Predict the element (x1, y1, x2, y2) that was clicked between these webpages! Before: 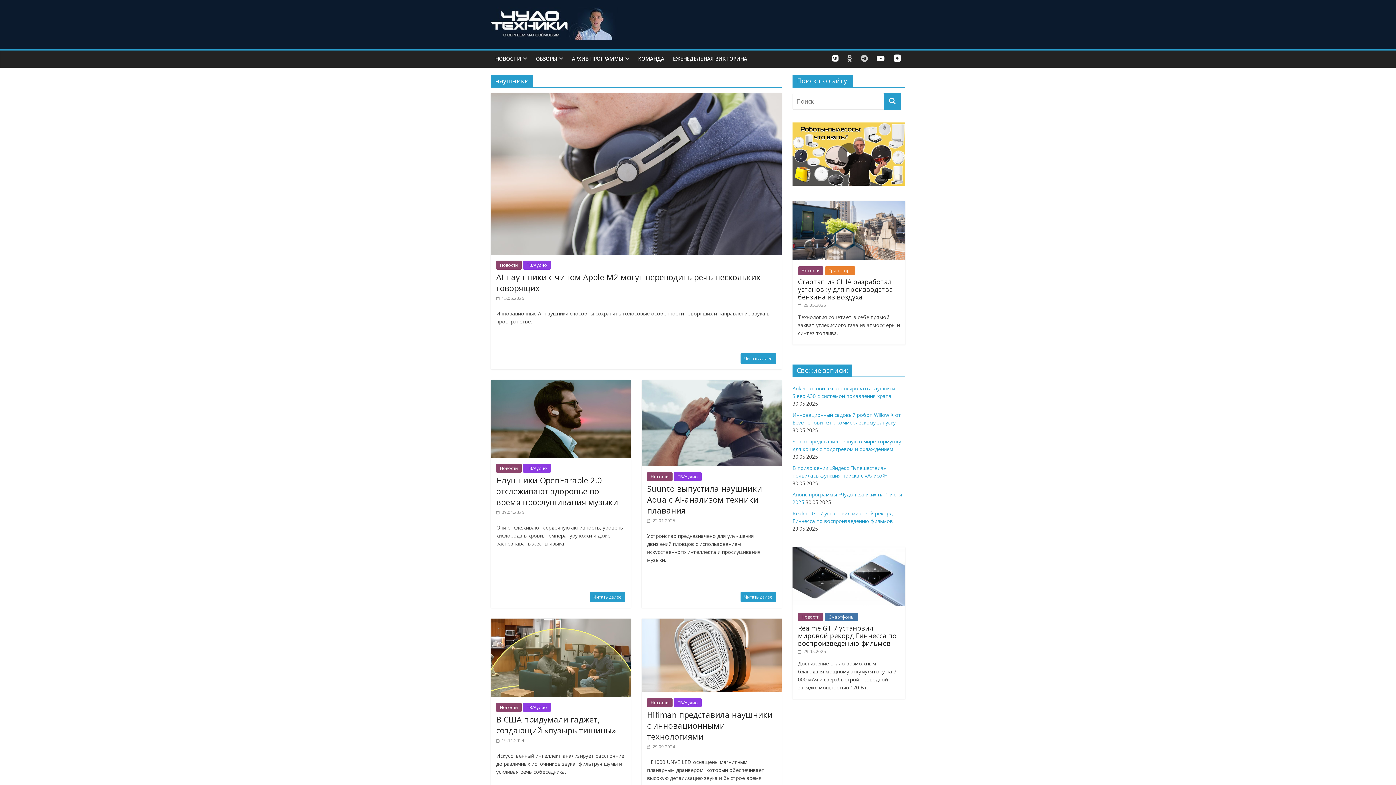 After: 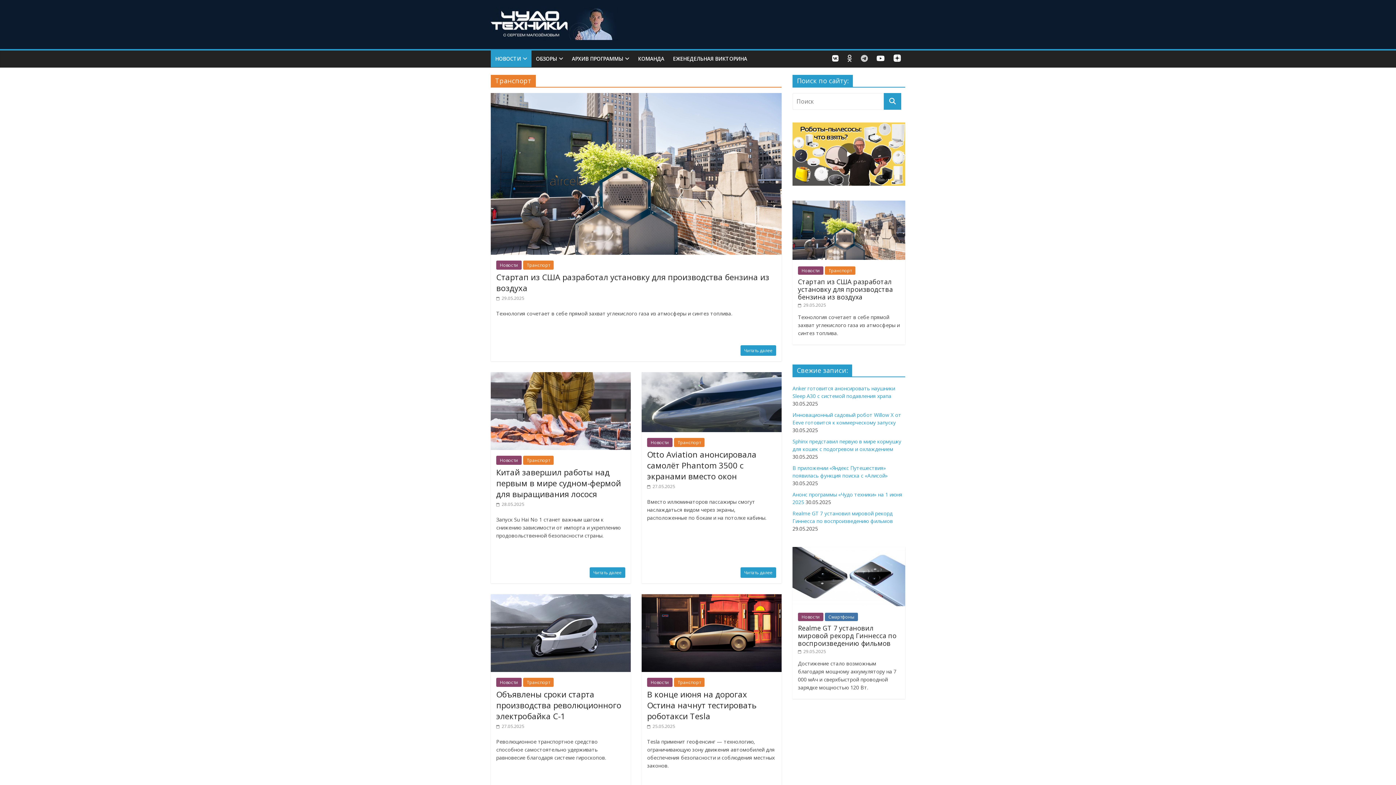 Action: bbox: (825, 266, 855, 275) label: Транспорт